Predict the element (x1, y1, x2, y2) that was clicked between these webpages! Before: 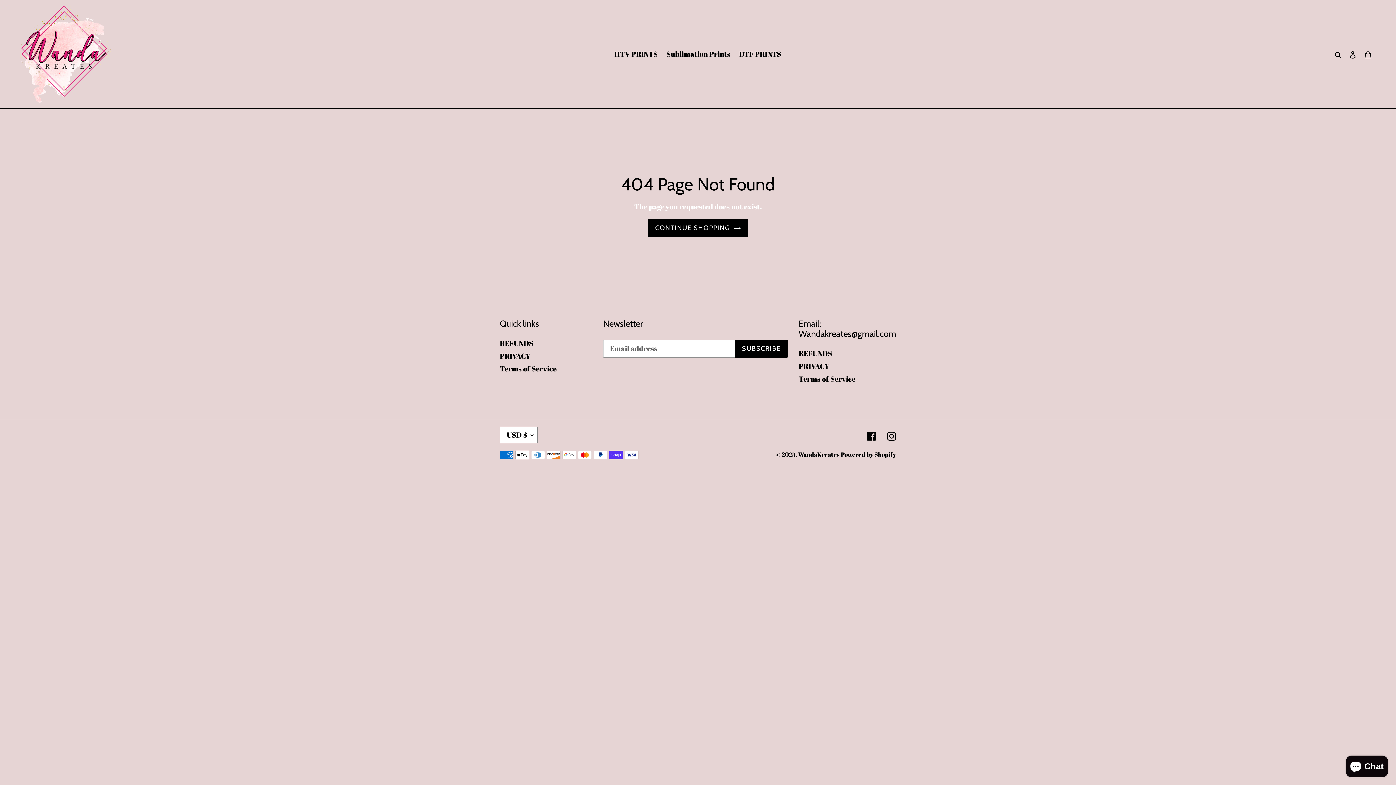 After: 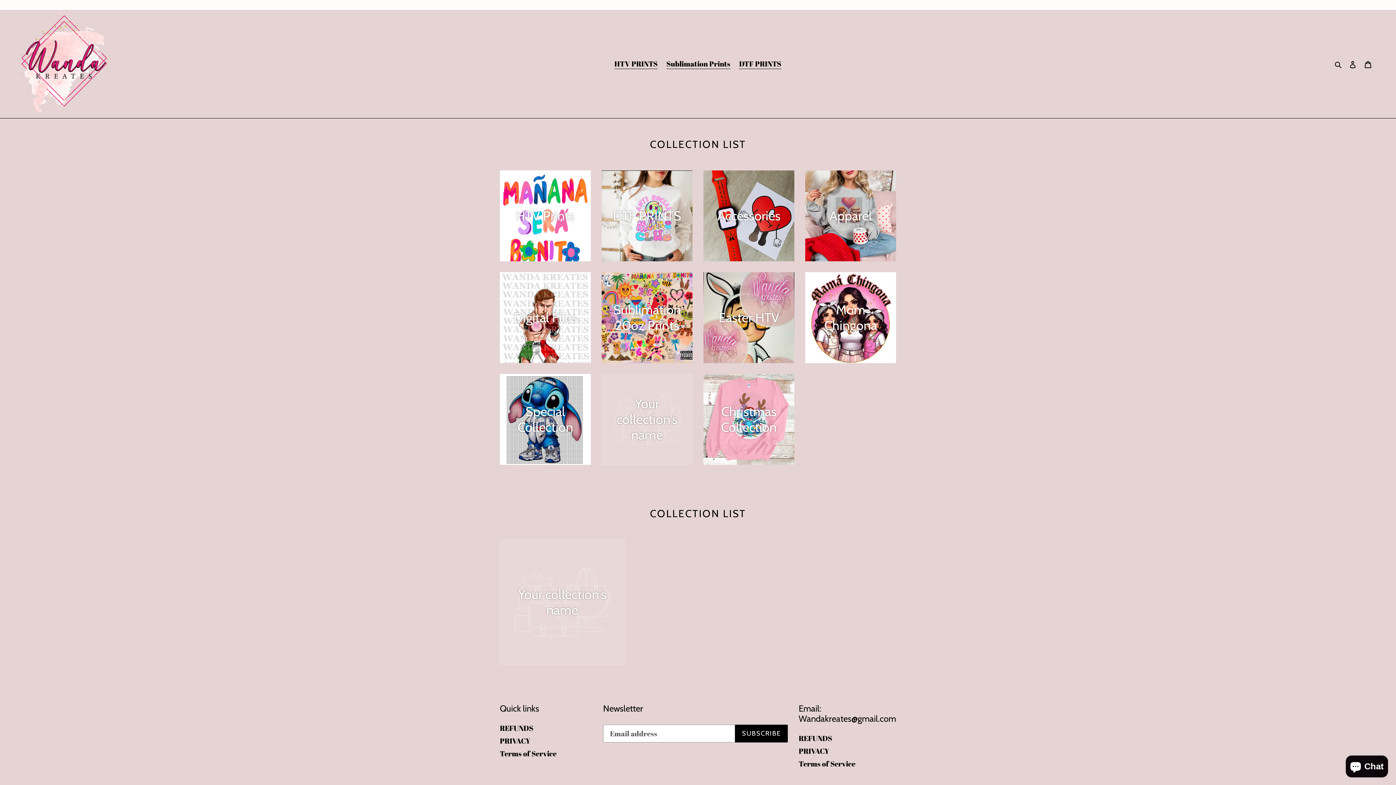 Action: bbox: (798, 450, 839, 458) label: WandaKreates